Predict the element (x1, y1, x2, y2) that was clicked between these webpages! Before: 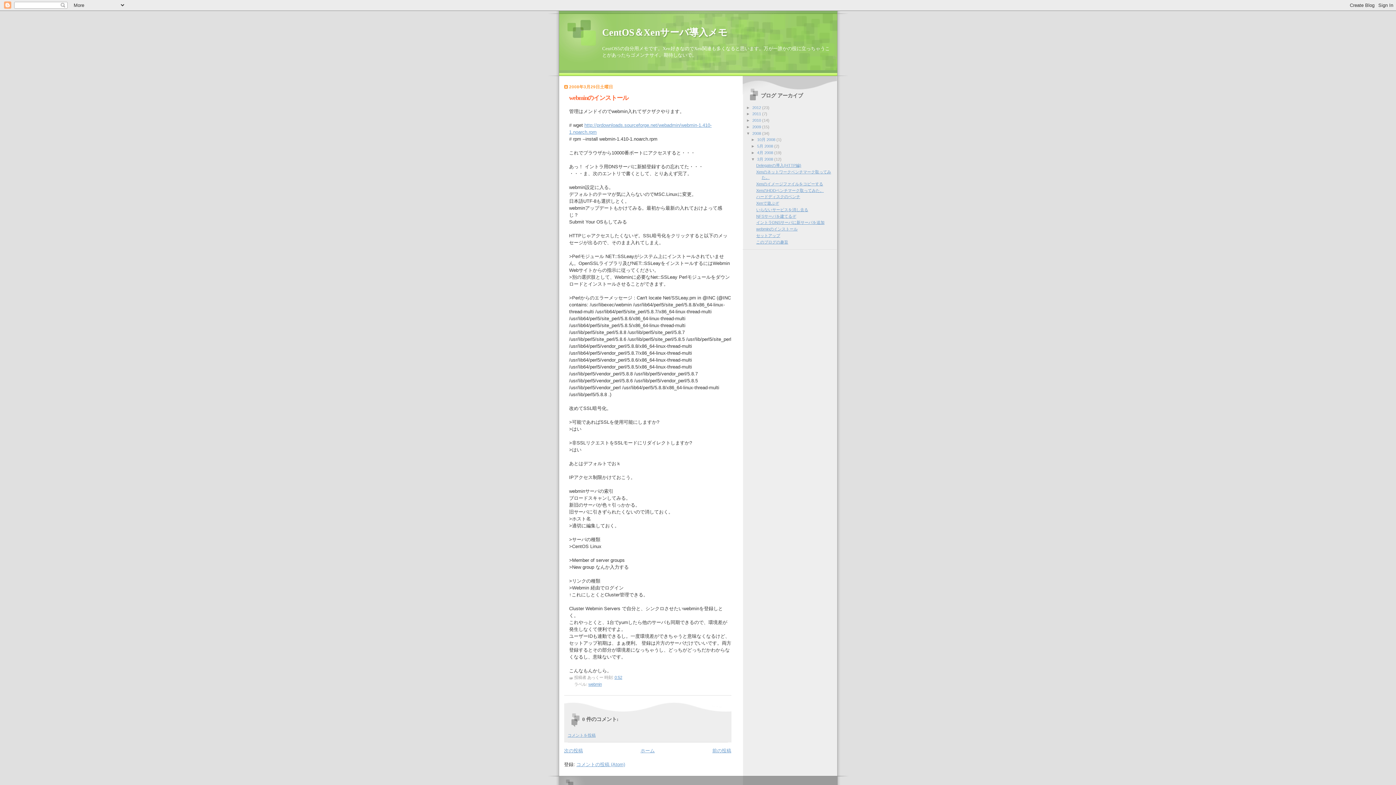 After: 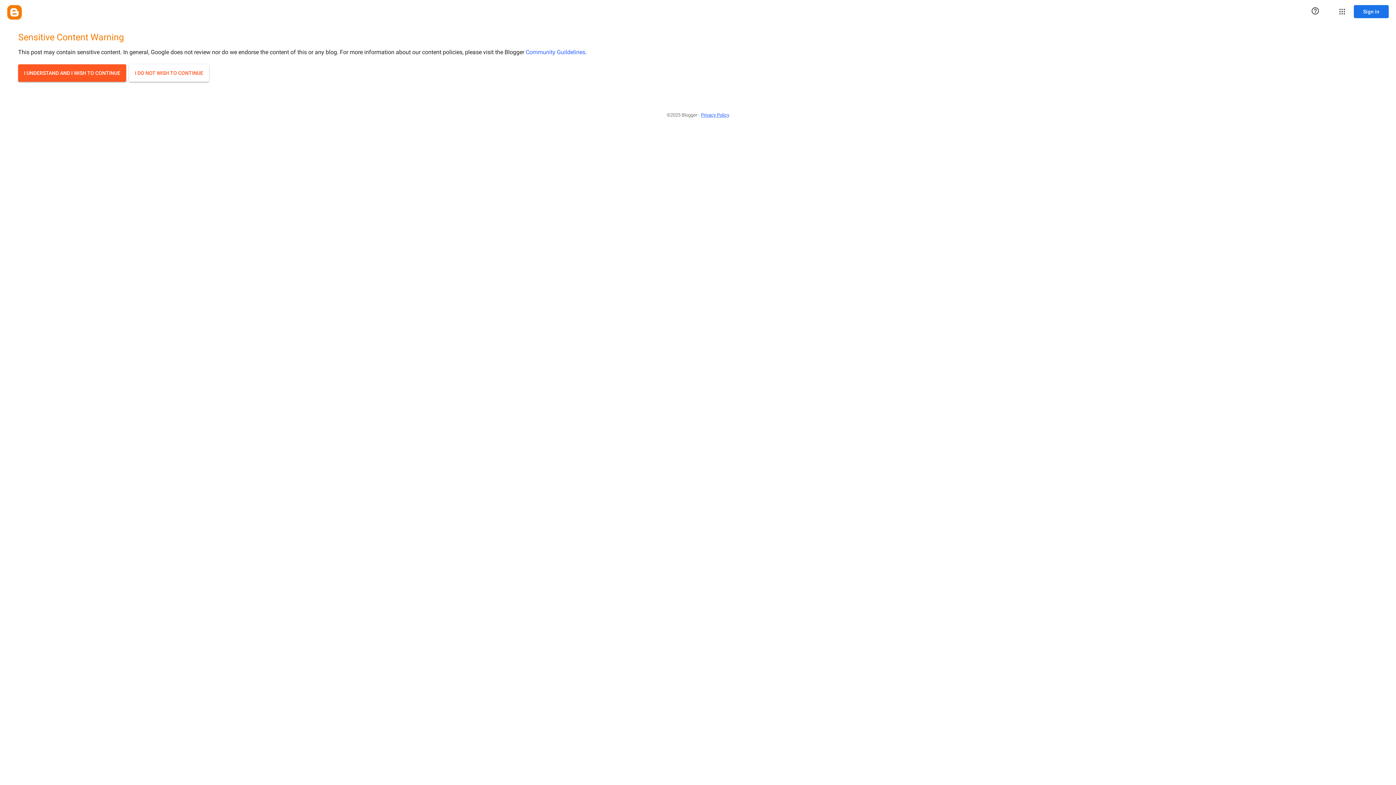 Action: label: Xenのイメージファイルをコピーする bbox: (756, 181, 823, 186)